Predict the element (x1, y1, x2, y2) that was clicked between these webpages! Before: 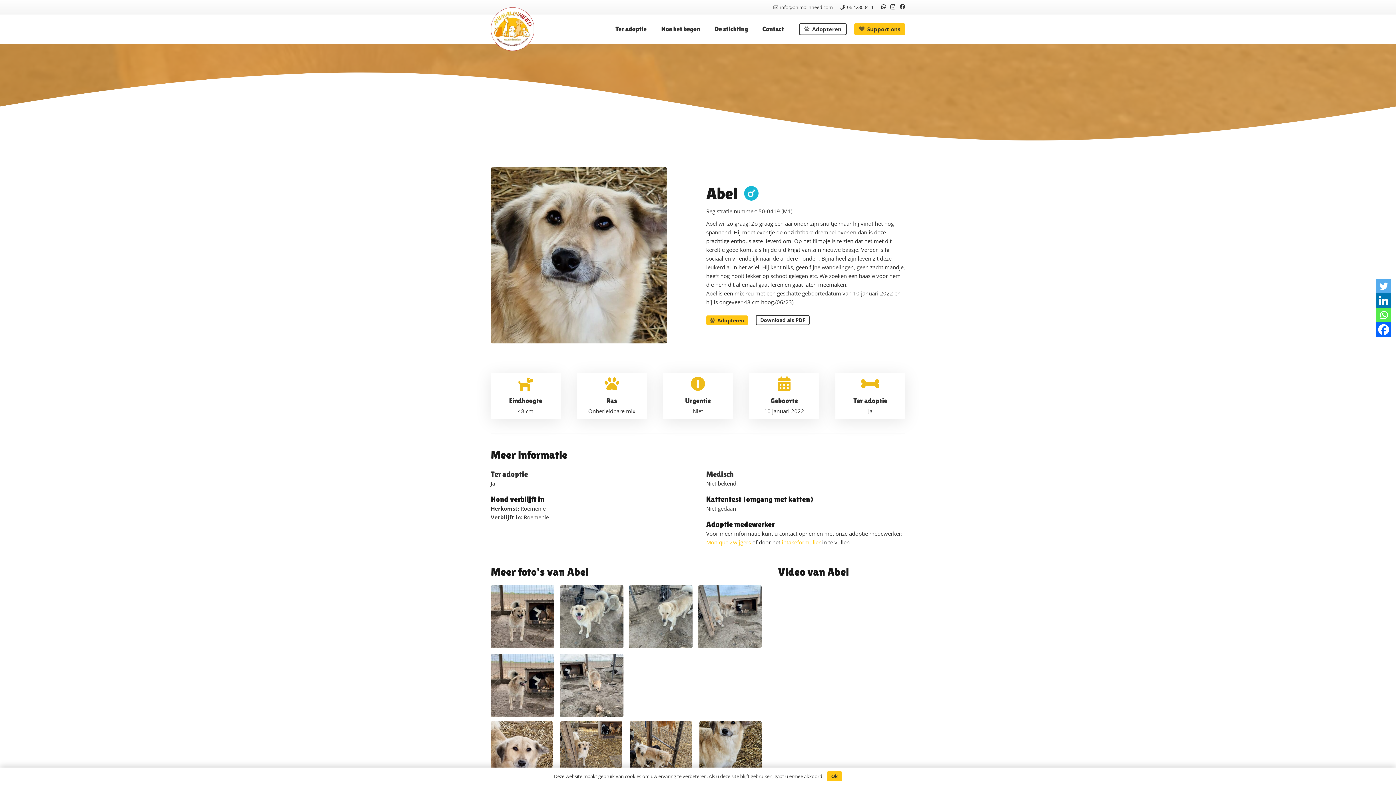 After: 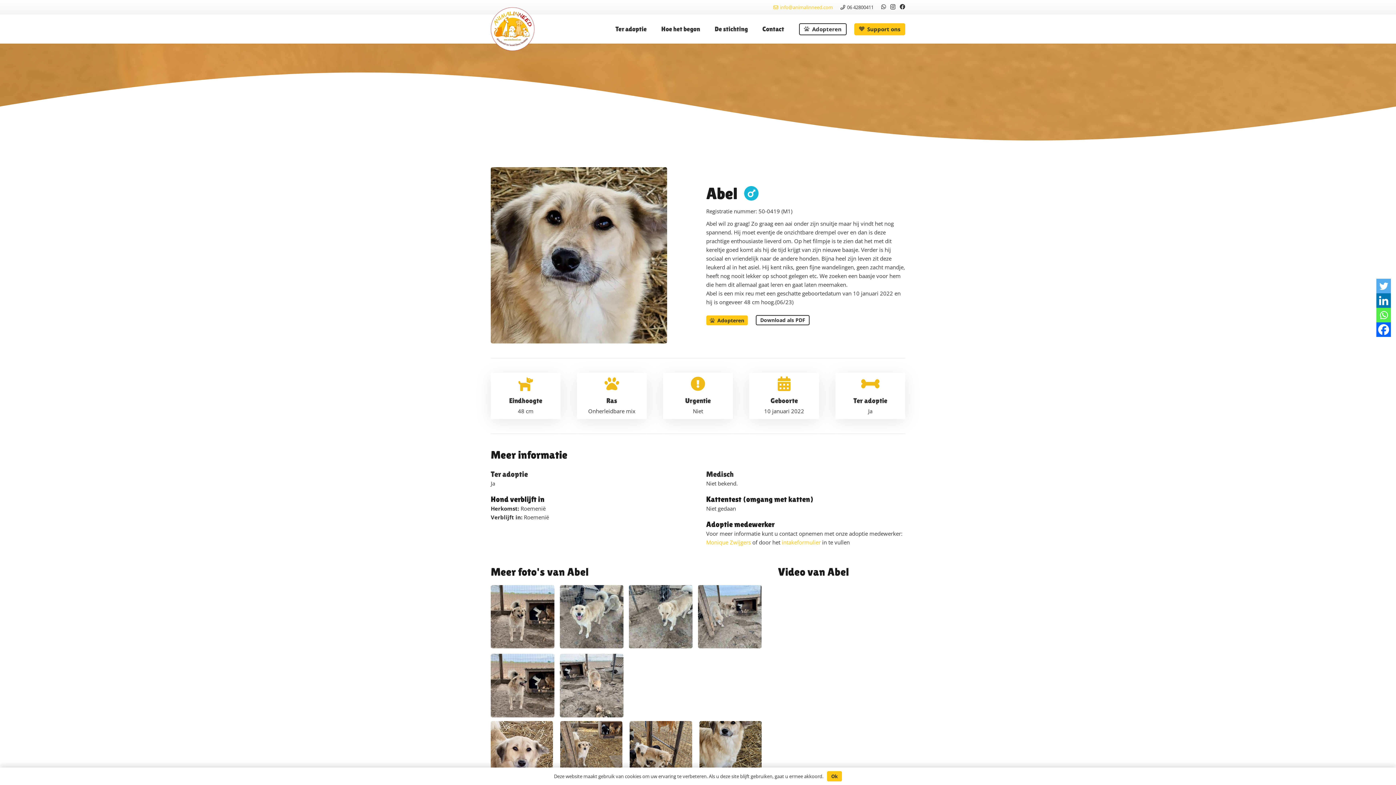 Action: bbox: (773, 3, 833, 10) label: info@animalinneed.com